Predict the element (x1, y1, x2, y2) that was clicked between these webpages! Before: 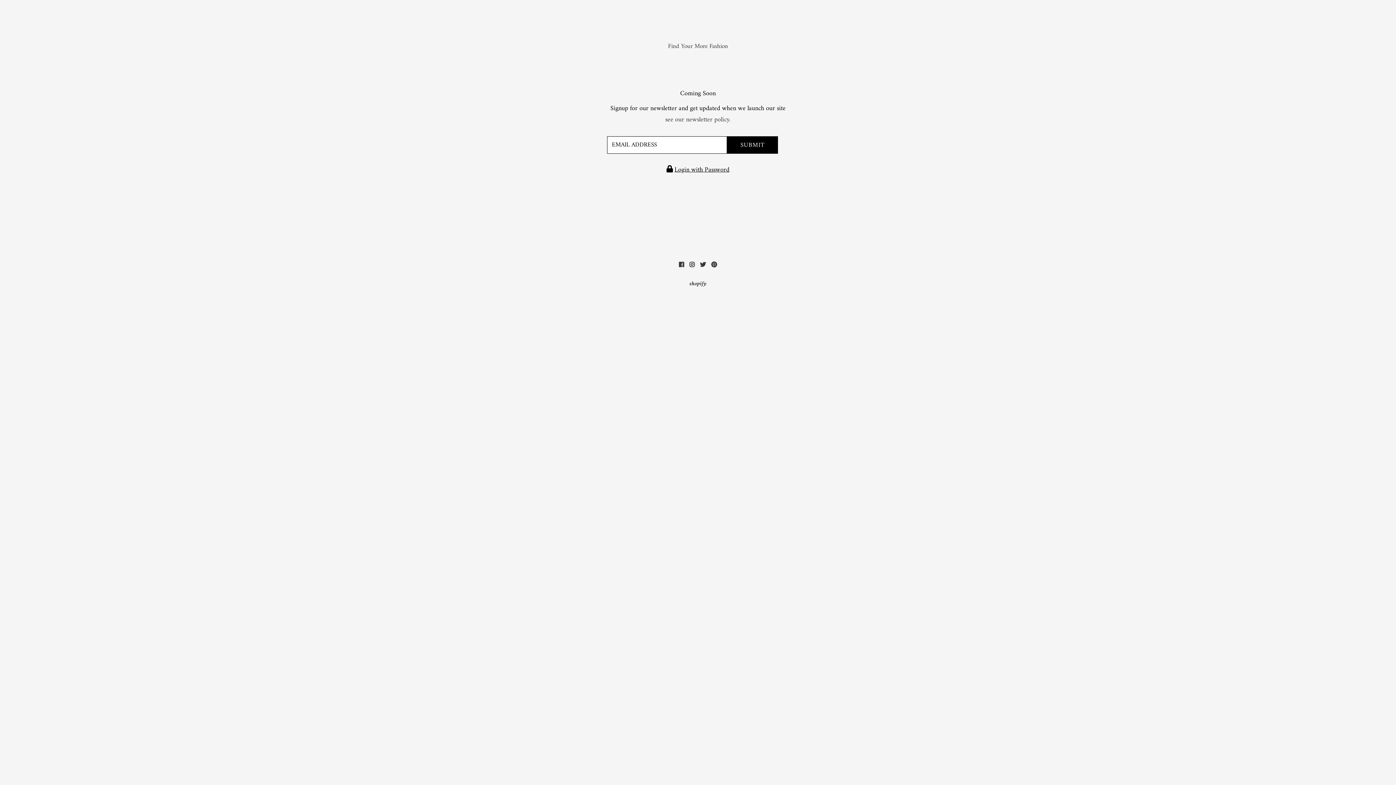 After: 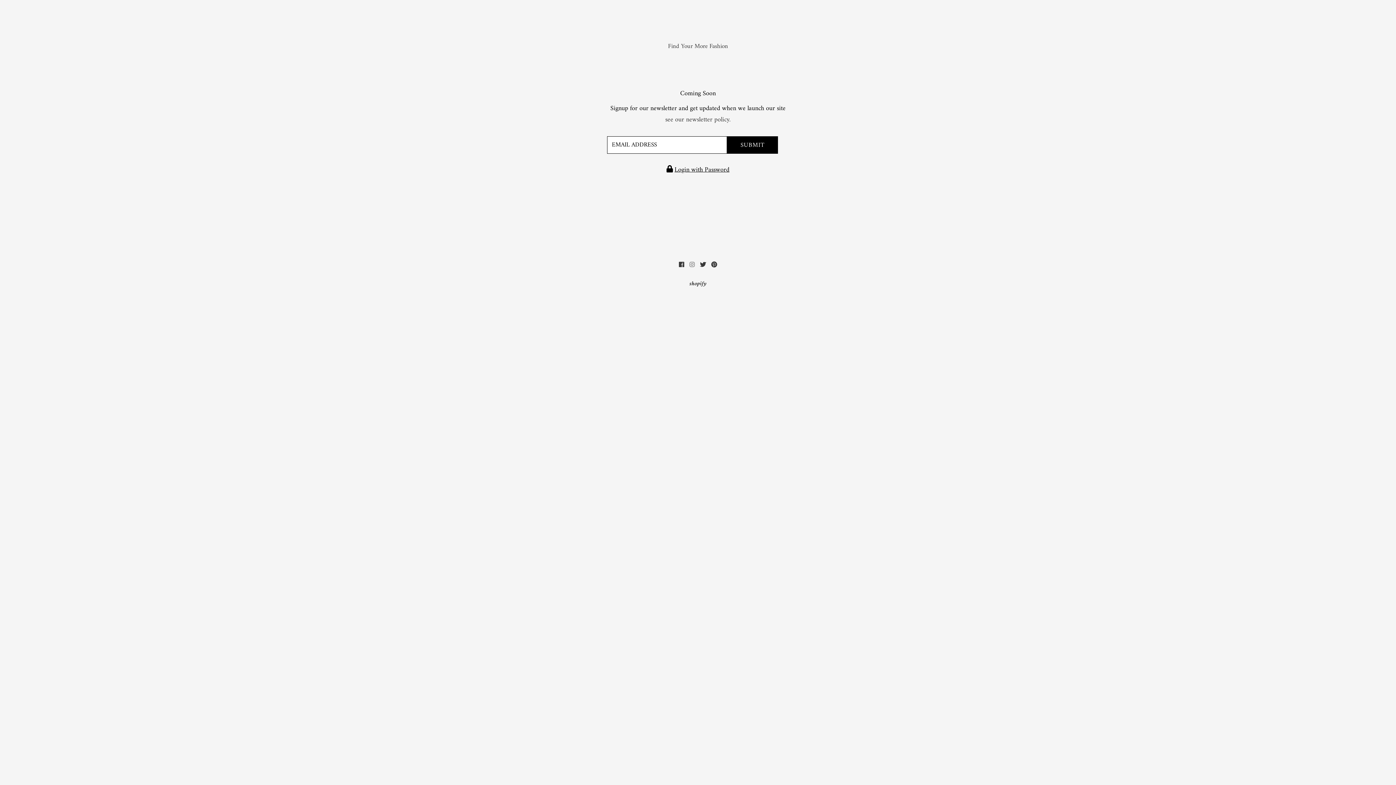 Action: bbox: (689, 260, 694, 270)